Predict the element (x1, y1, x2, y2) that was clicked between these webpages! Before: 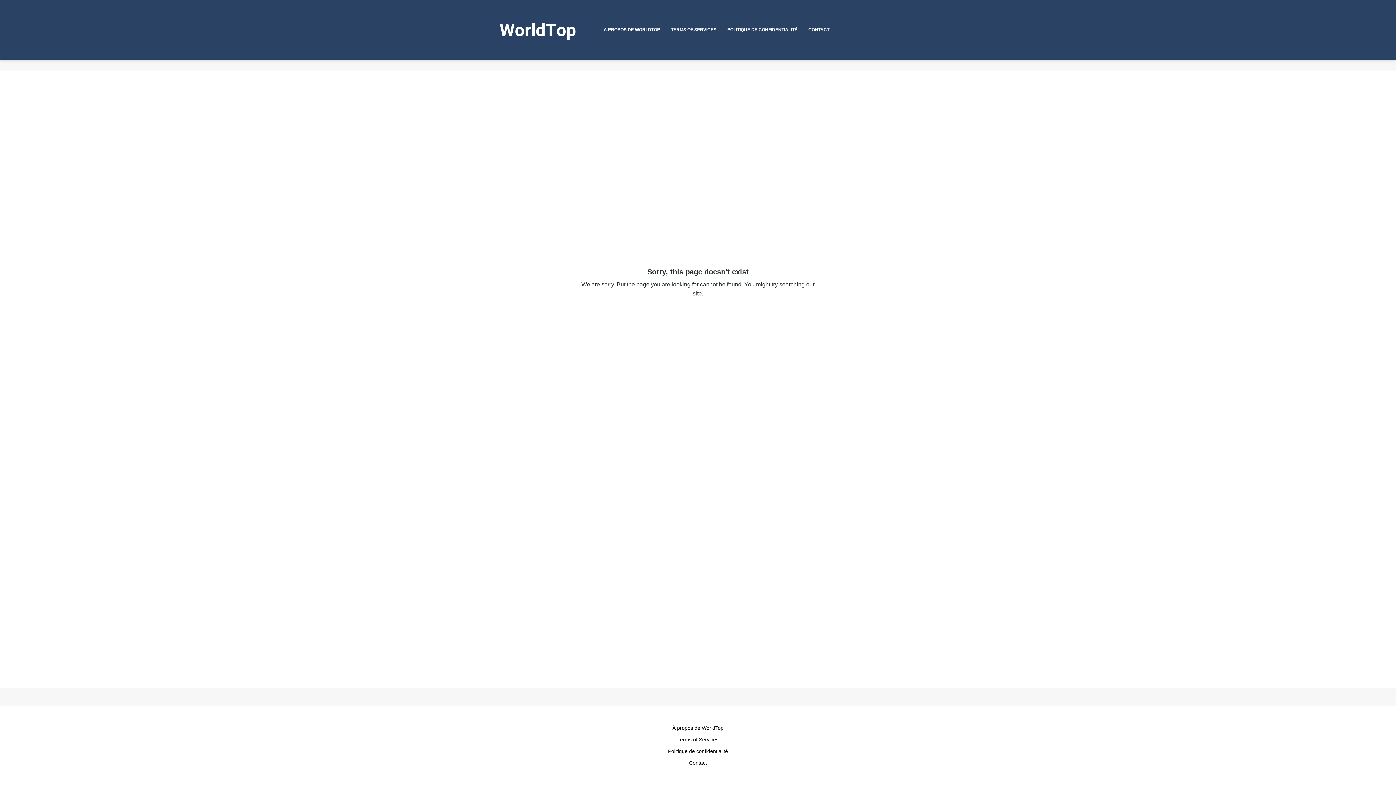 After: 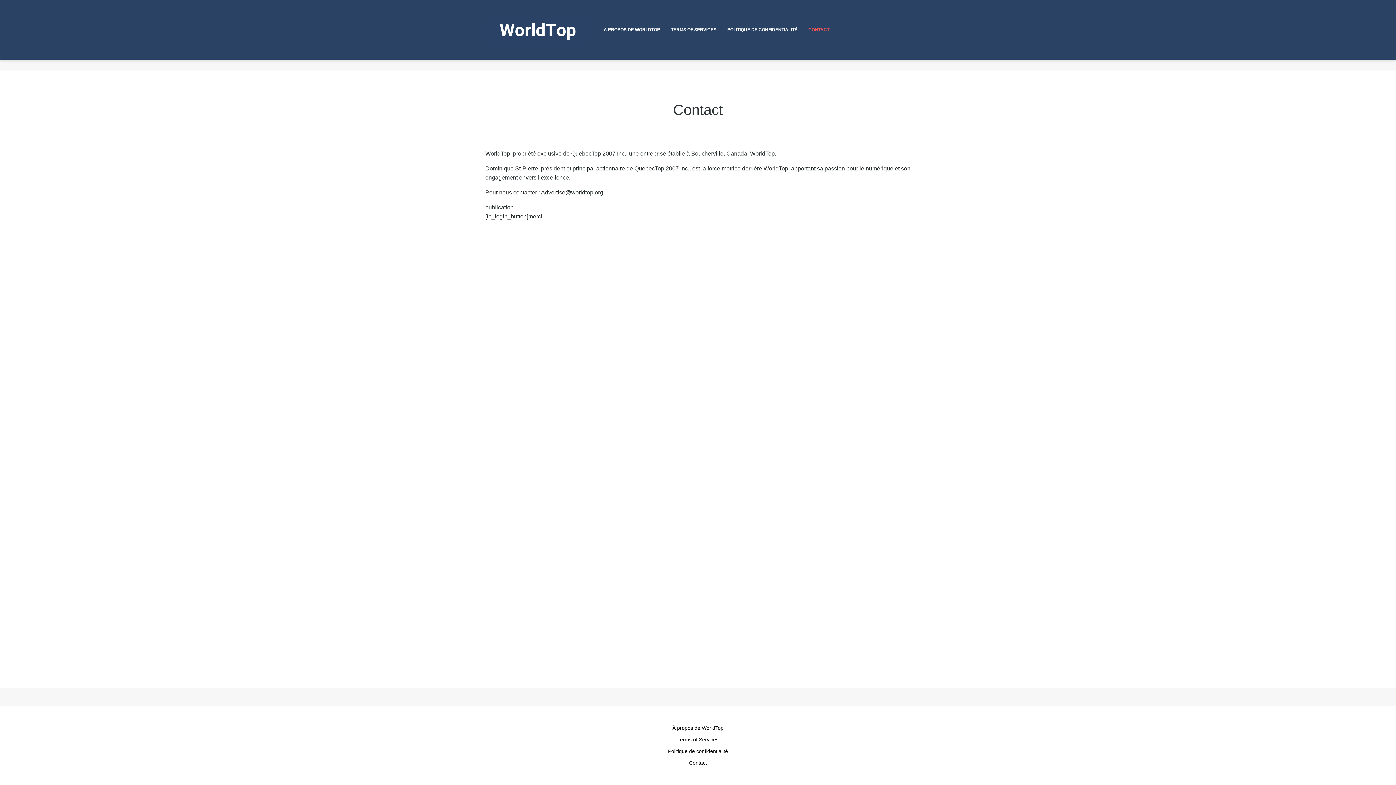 Action: bbox: (808, 5, 829, 53) label: CONTACT